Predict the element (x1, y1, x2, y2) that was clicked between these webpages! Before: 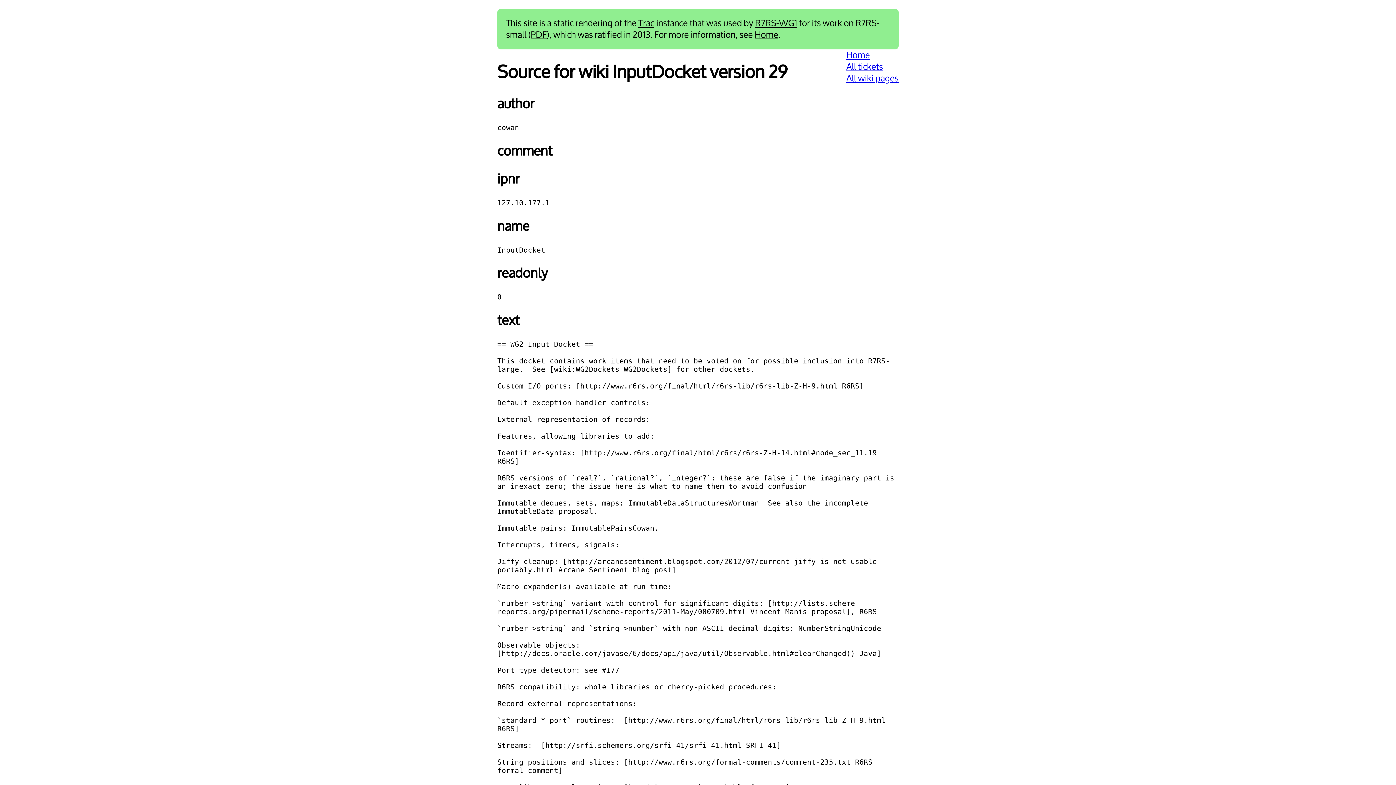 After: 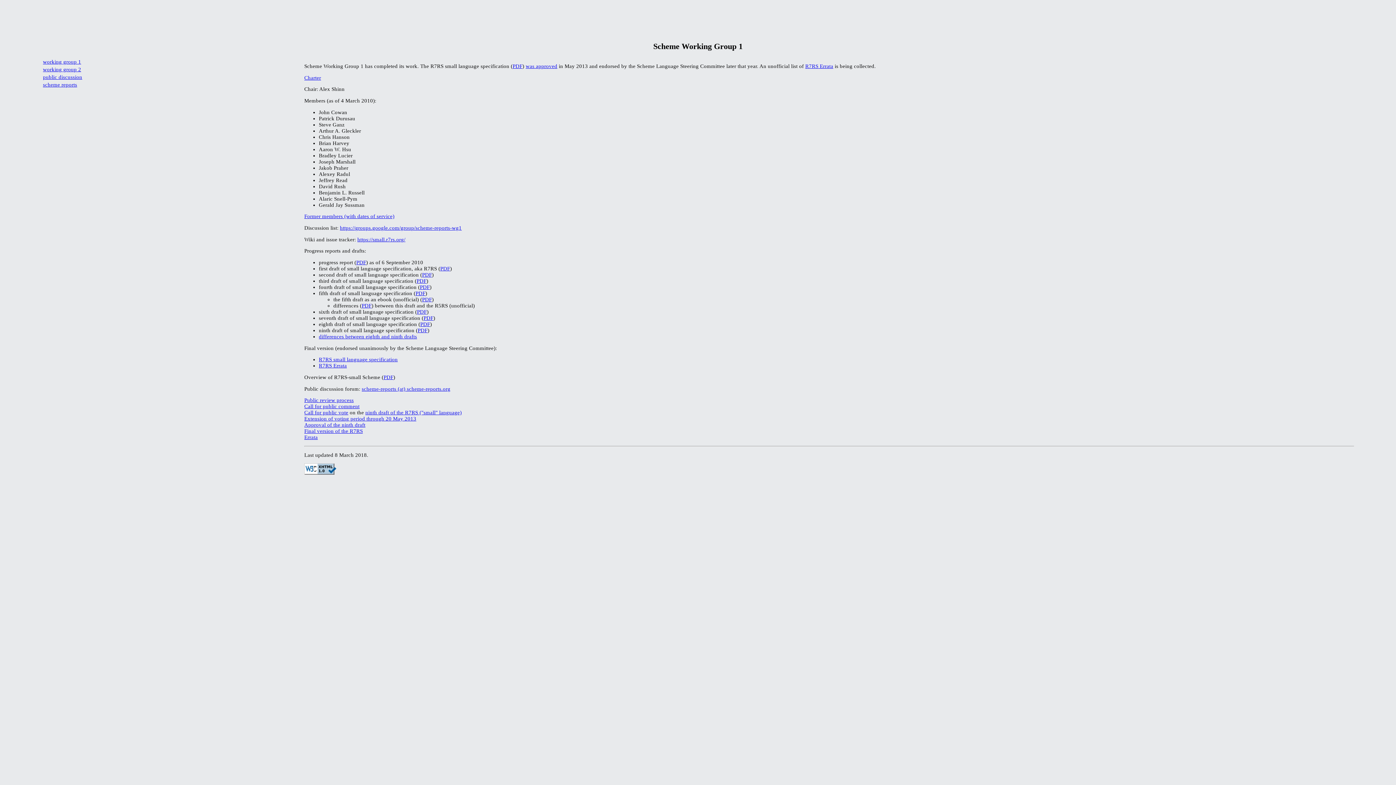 Action: label: R7RS-WG1 bbox: (755, 17, 797, 29)